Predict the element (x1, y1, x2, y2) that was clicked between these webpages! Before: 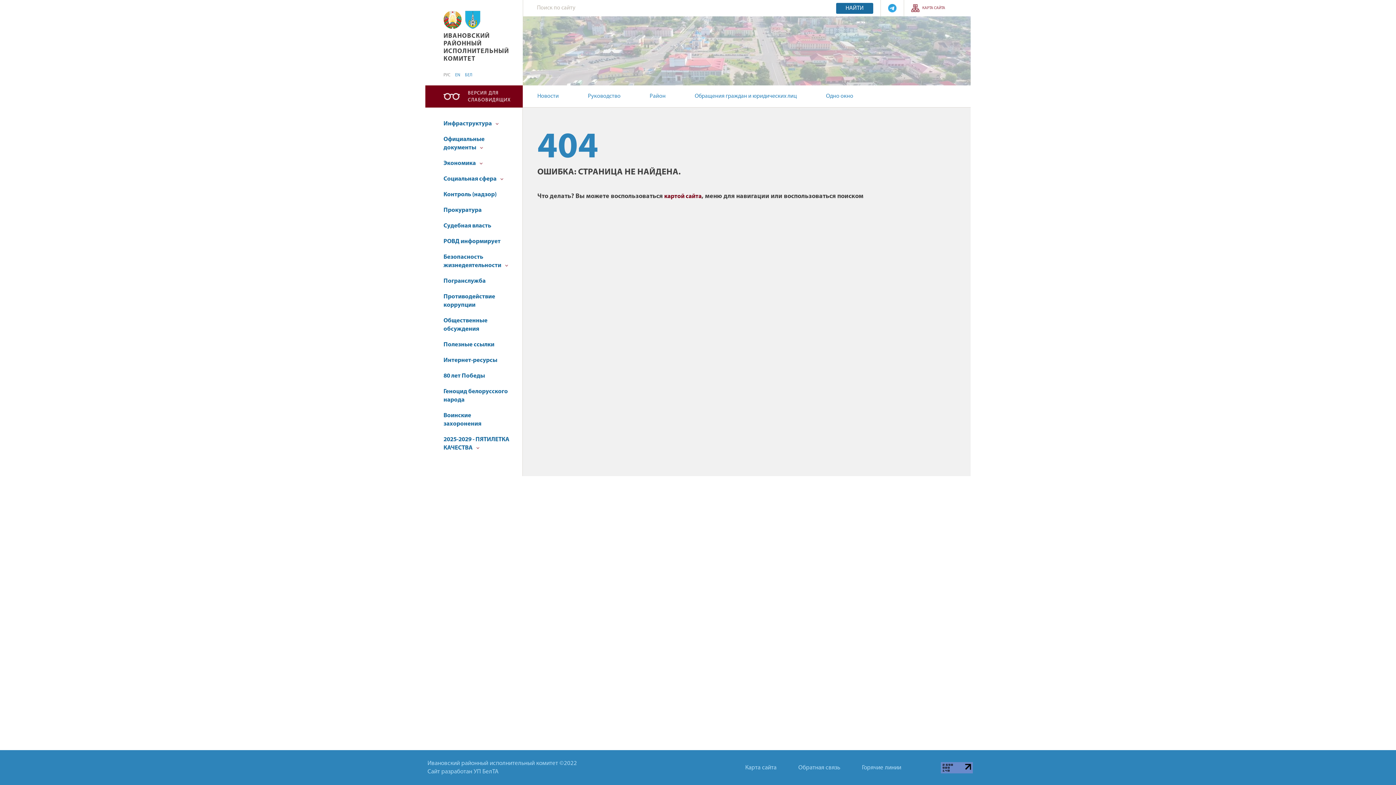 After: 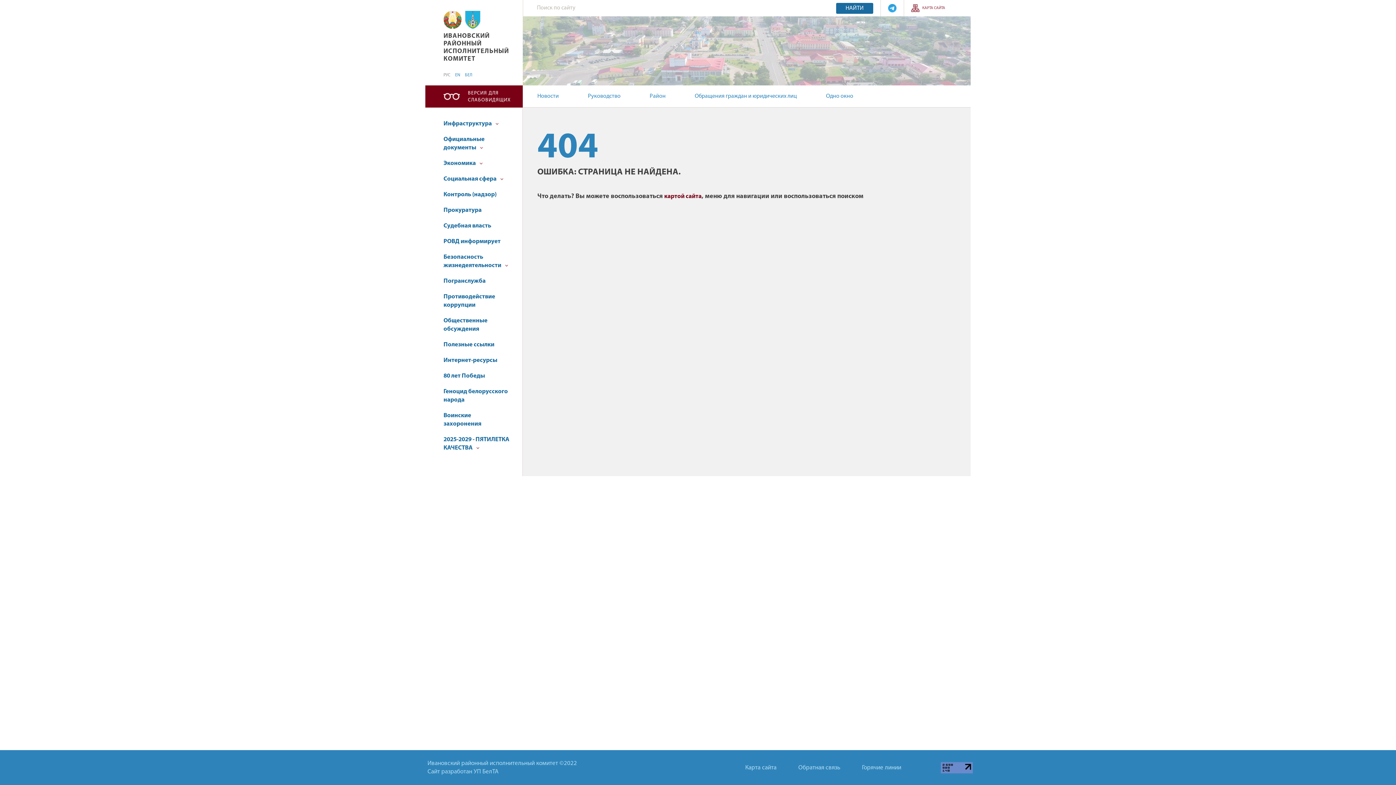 Action: label: Горячие линии bbox: (862, 764, 901, 771)